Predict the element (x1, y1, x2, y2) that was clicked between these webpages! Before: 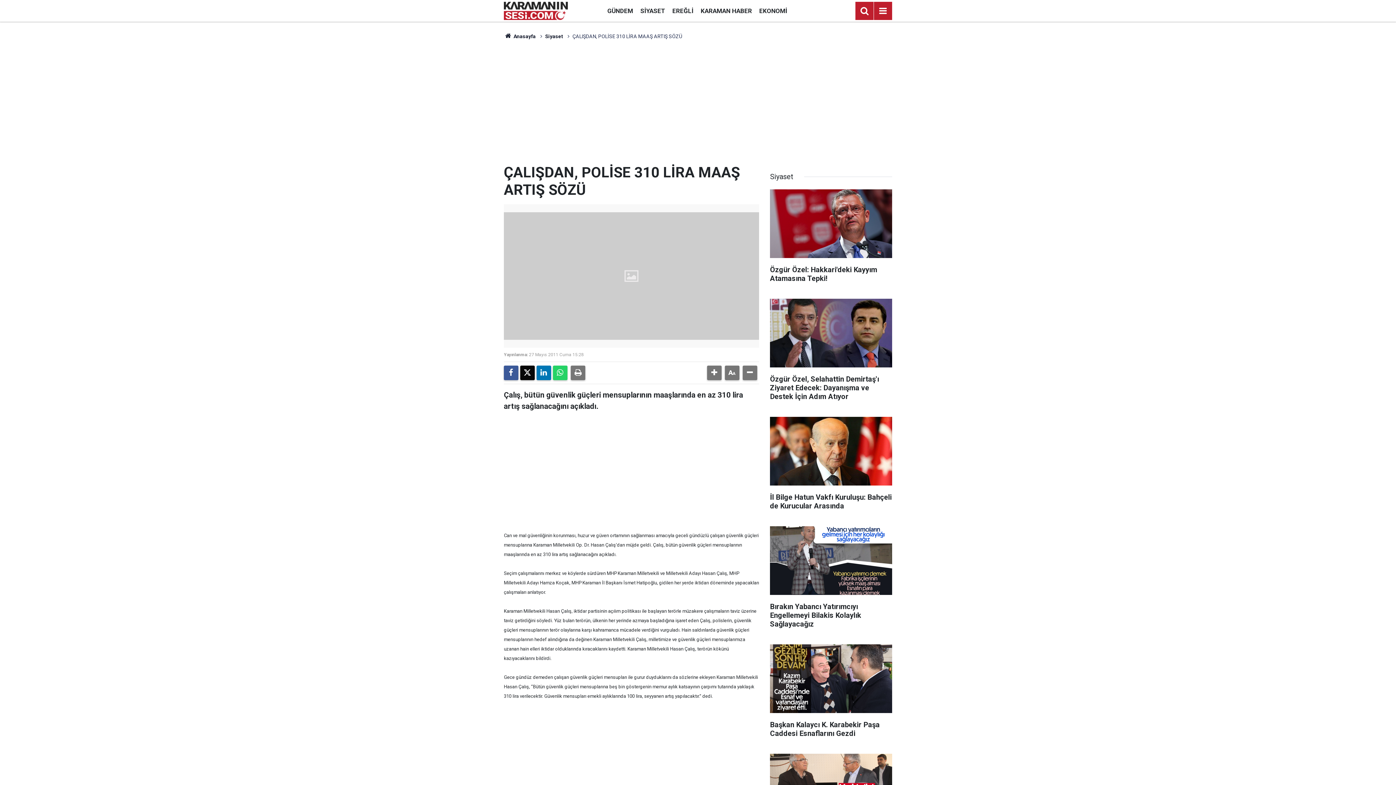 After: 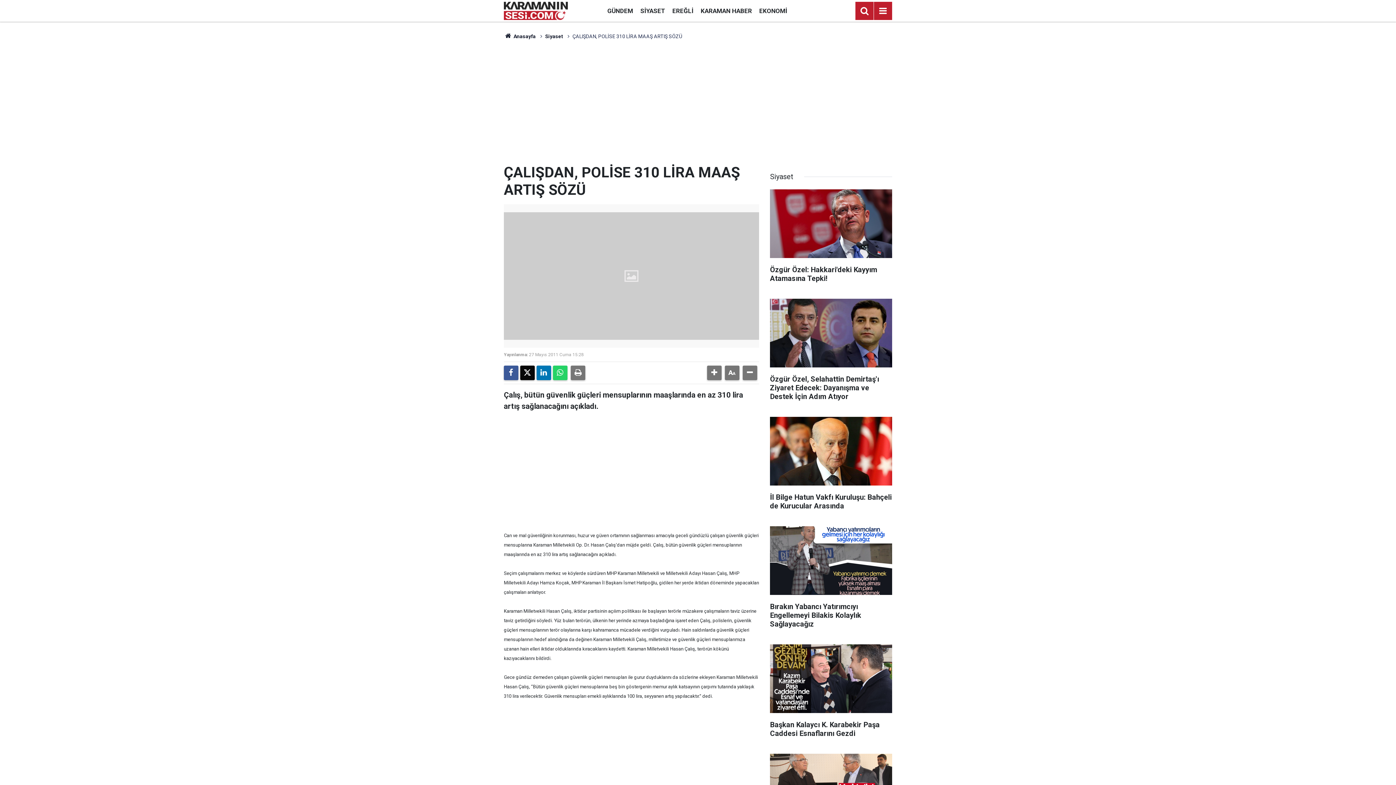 Action: bbox: (697, 7, 755, 14) label: KARAMAN HABER